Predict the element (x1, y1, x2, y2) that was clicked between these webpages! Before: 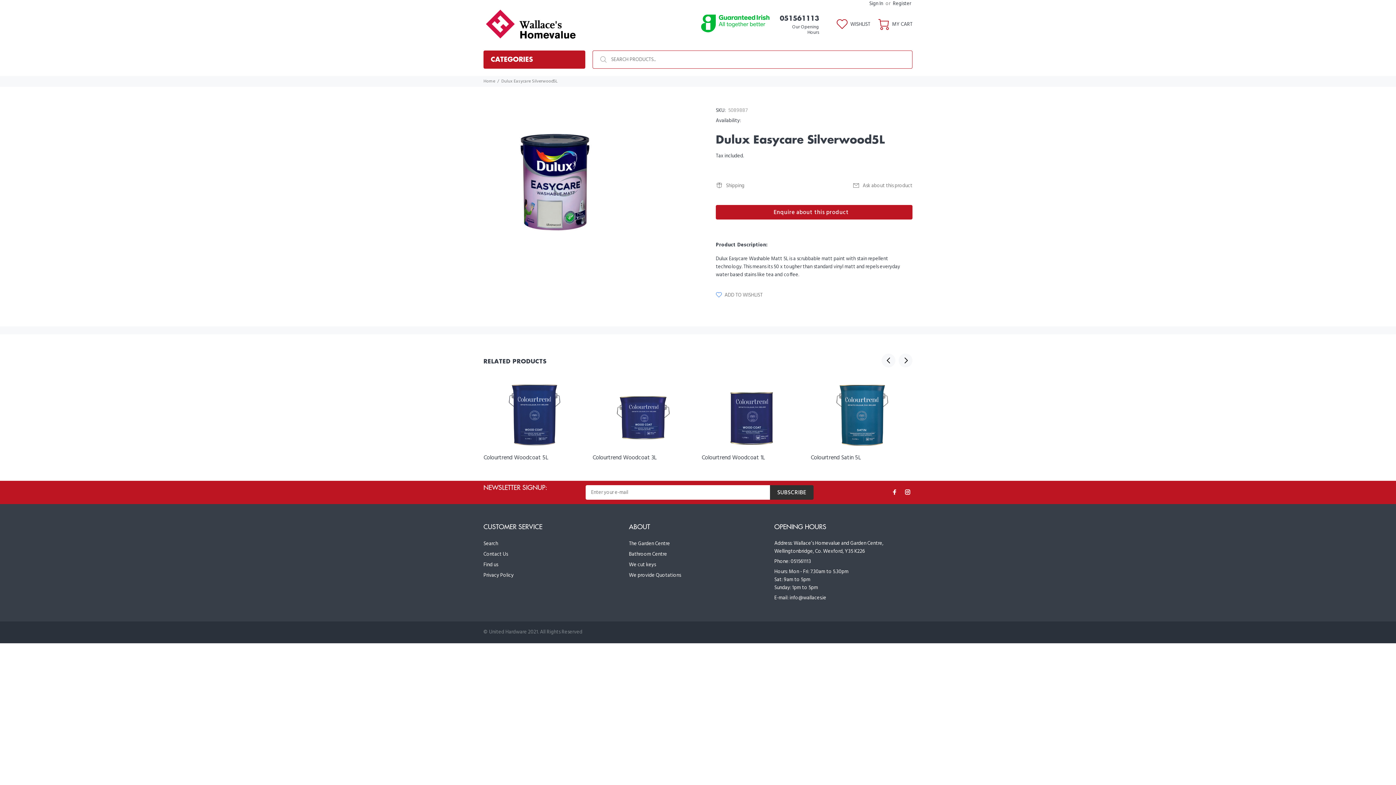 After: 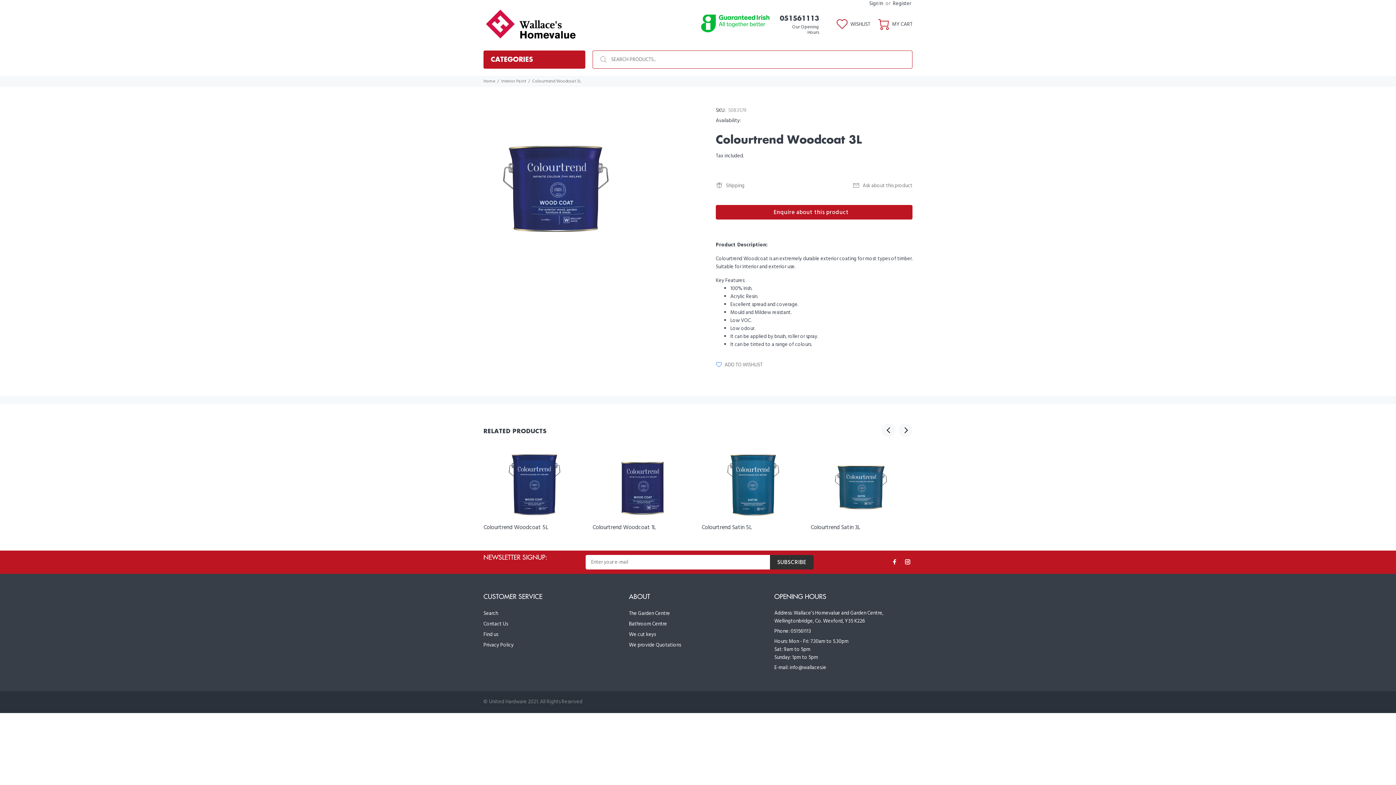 Action: bbox: (592, 453, 656, 462) label: Colourtrend Woodcoat 3L